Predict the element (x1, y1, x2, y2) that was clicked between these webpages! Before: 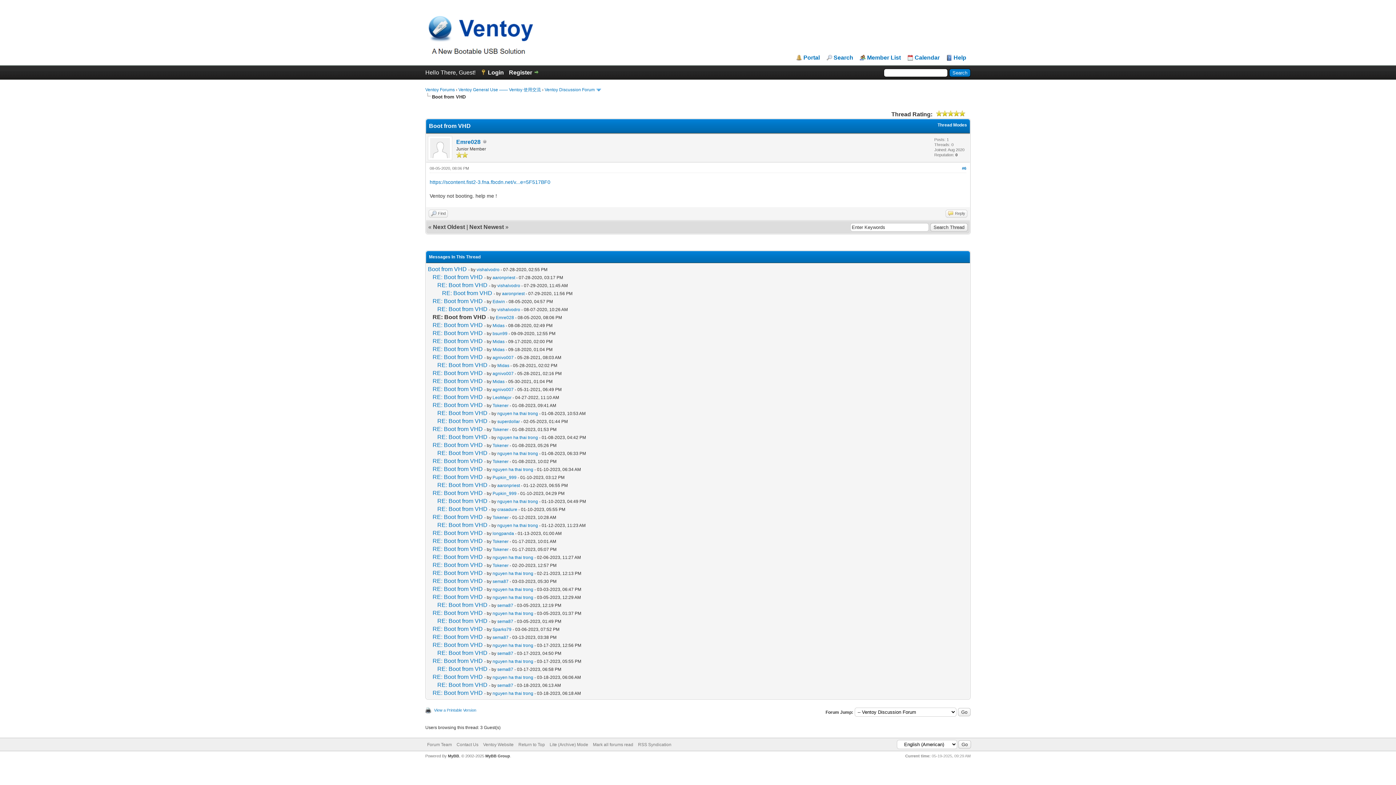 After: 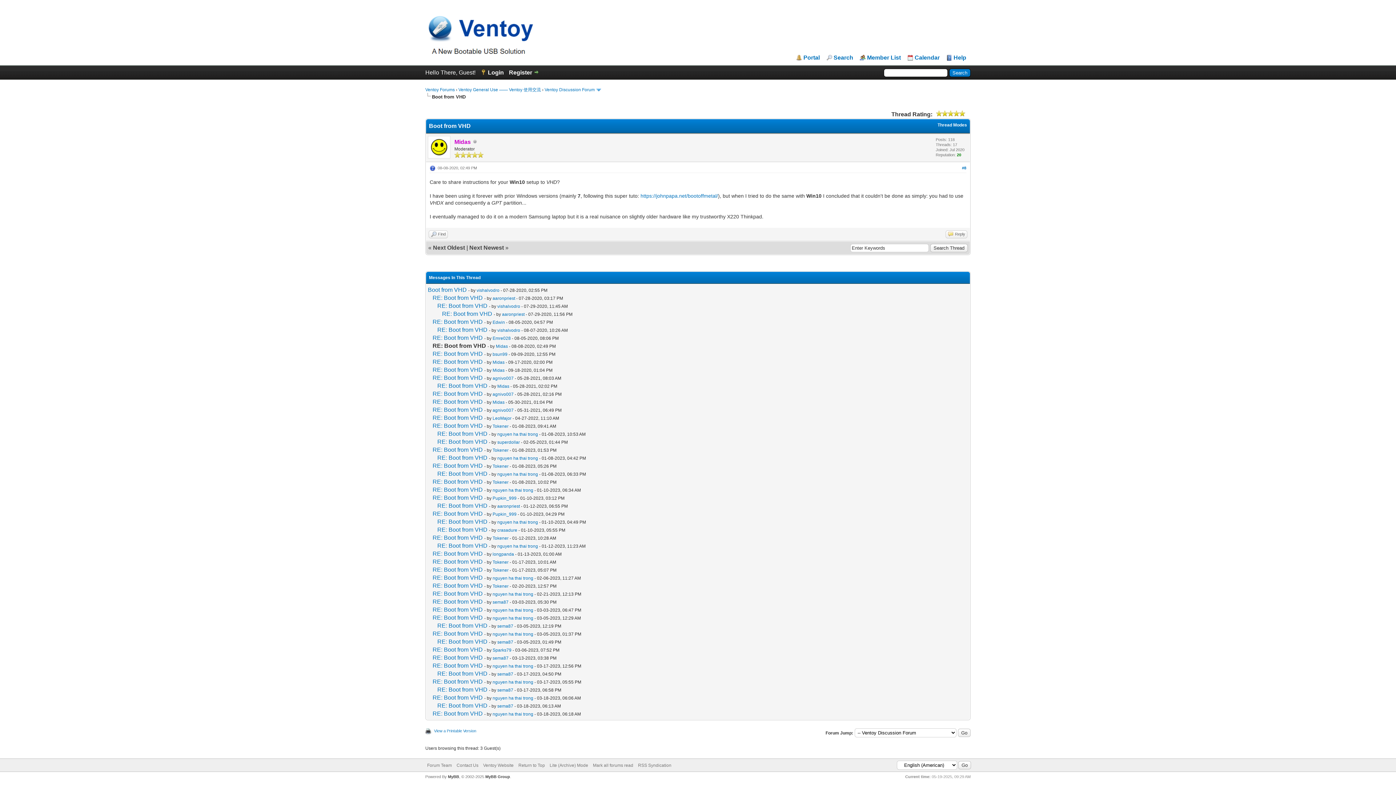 Action: bbox: (432, 322, 482, 328) label: RE: Boot from VHD